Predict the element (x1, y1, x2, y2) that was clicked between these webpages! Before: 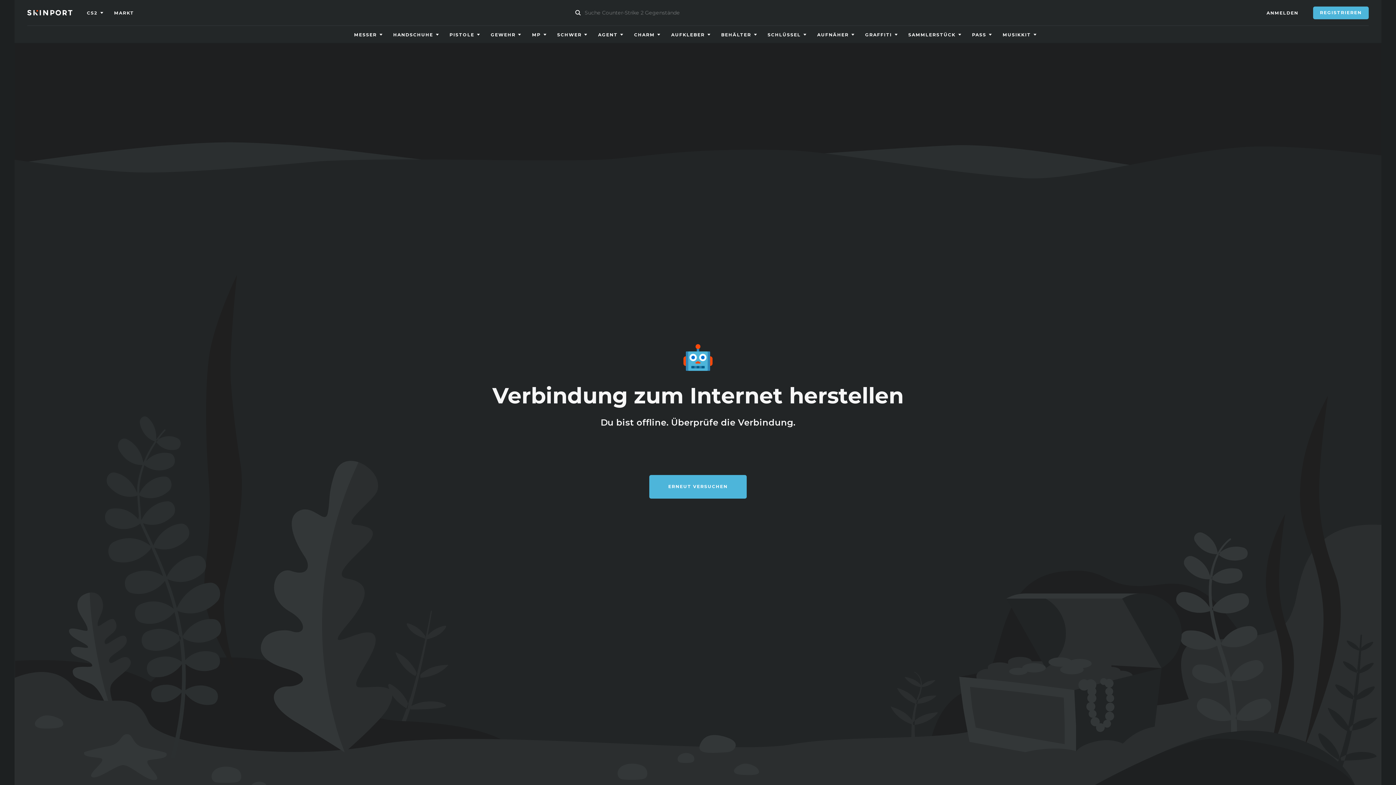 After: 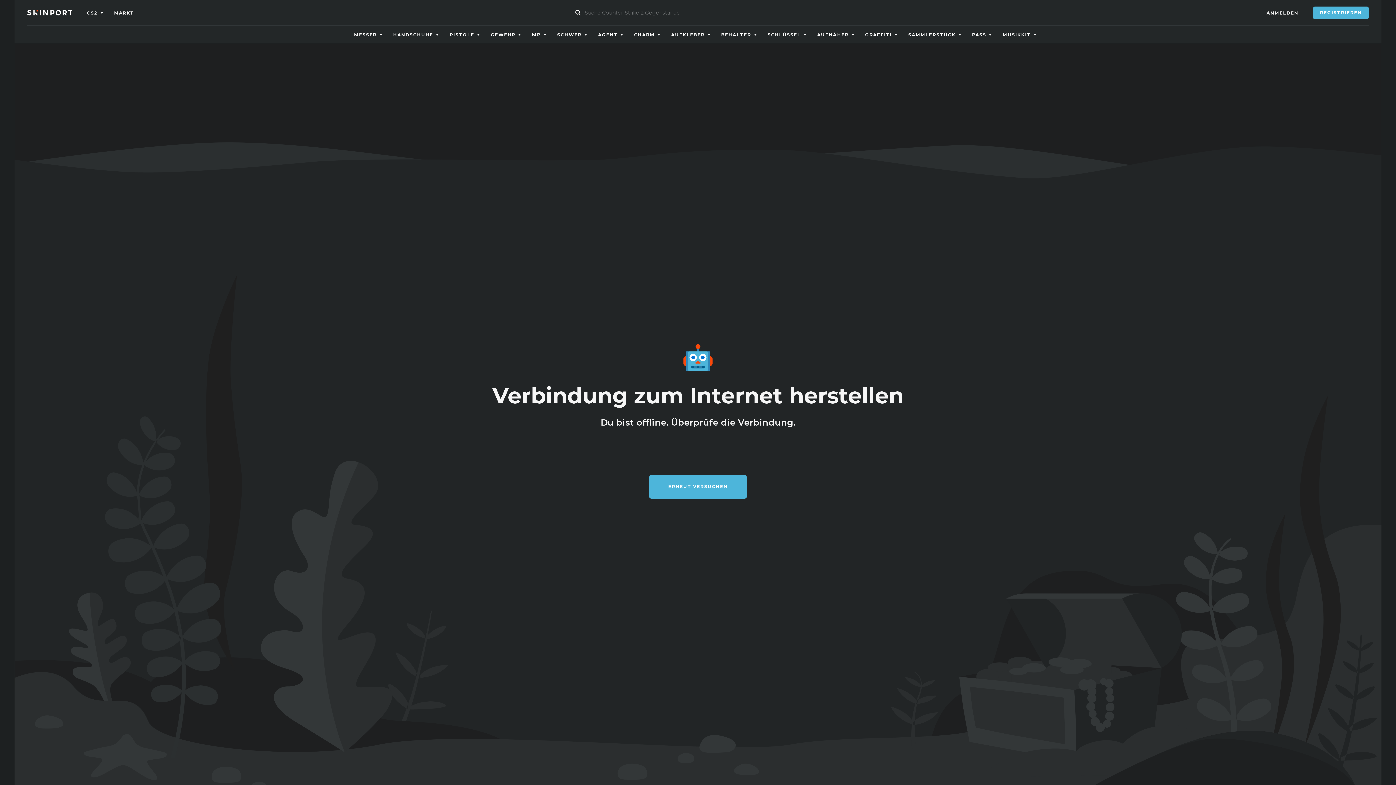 Action: bbox: (649, 475, 746, 498) label: ERNEUT VERSUCHEN